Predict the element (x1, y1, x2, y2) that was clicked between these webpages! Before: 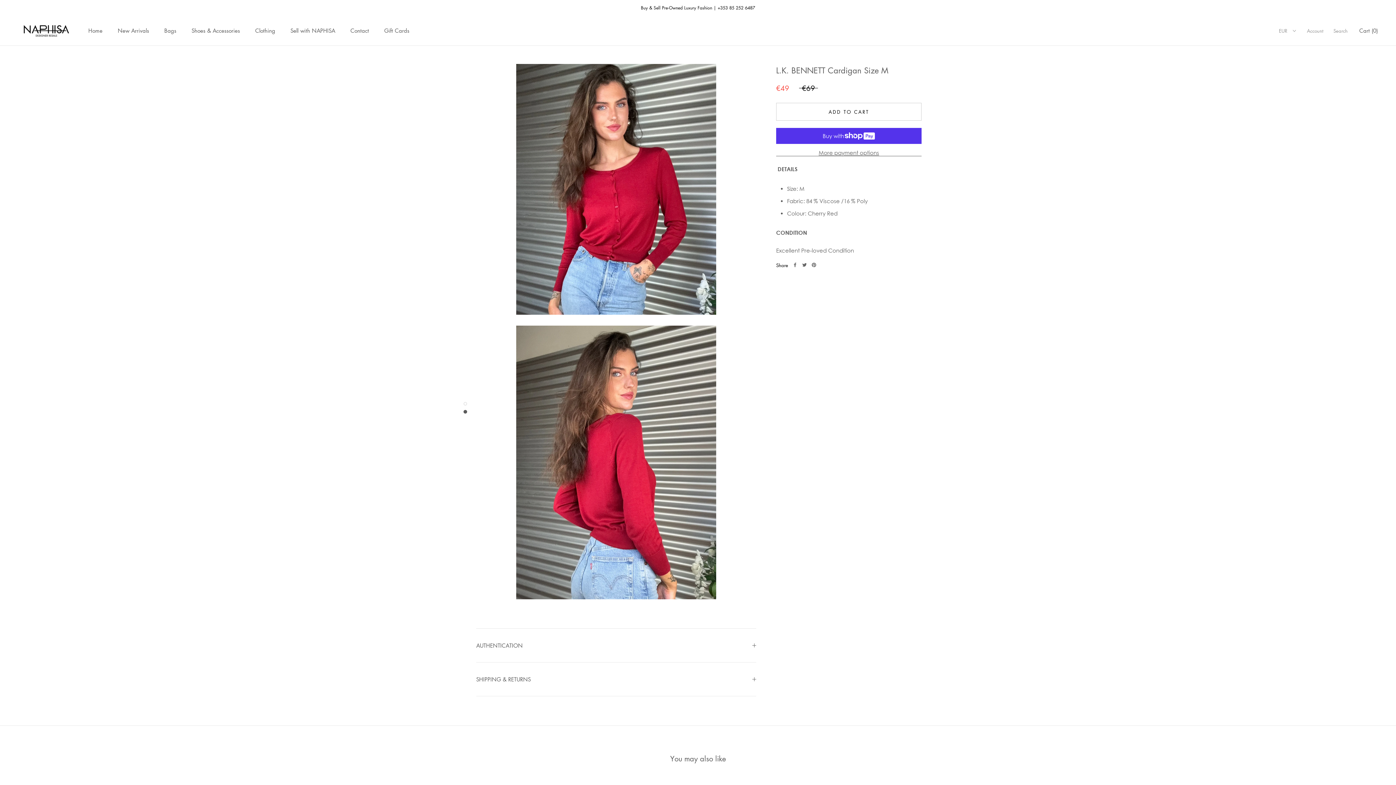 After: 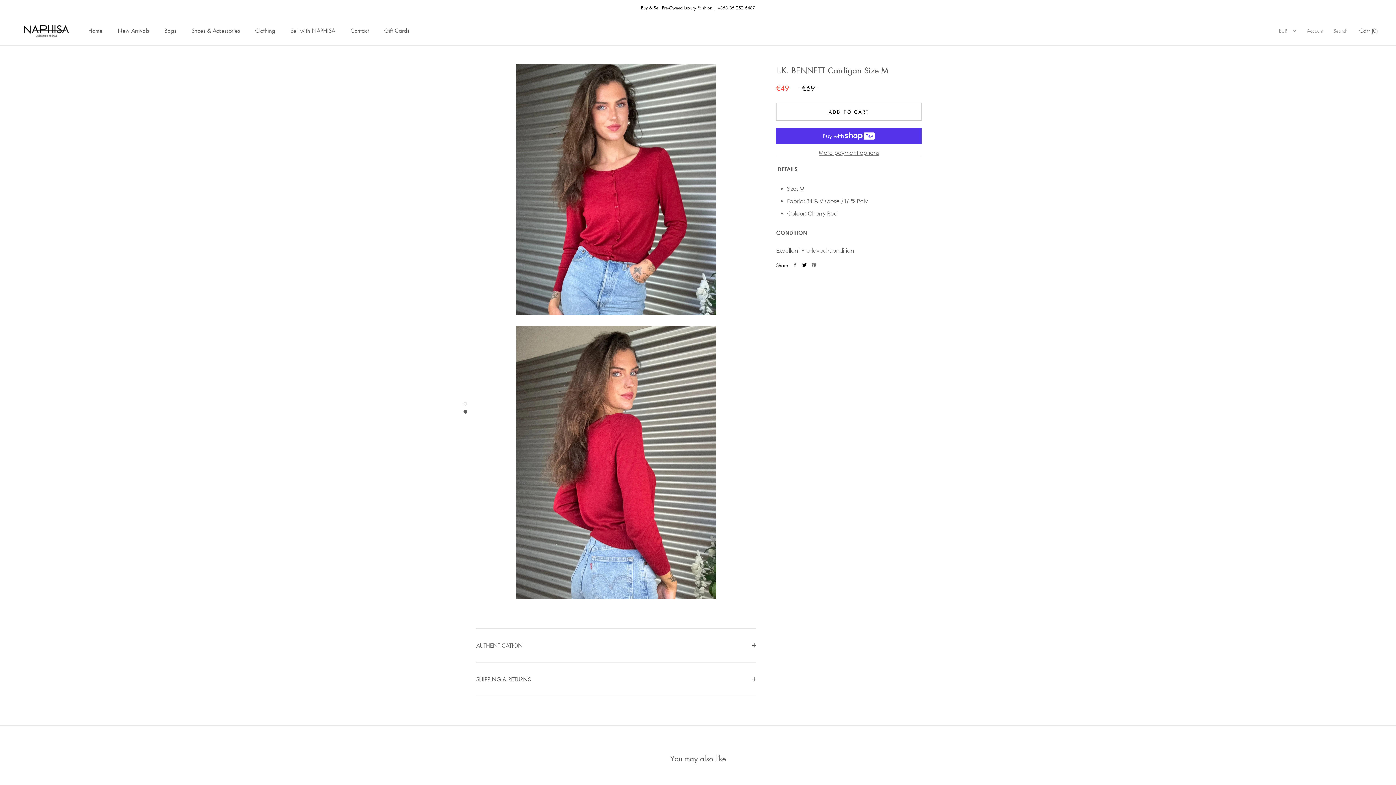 Action: bbox: (802, 262, 806, 267) label: Twitter